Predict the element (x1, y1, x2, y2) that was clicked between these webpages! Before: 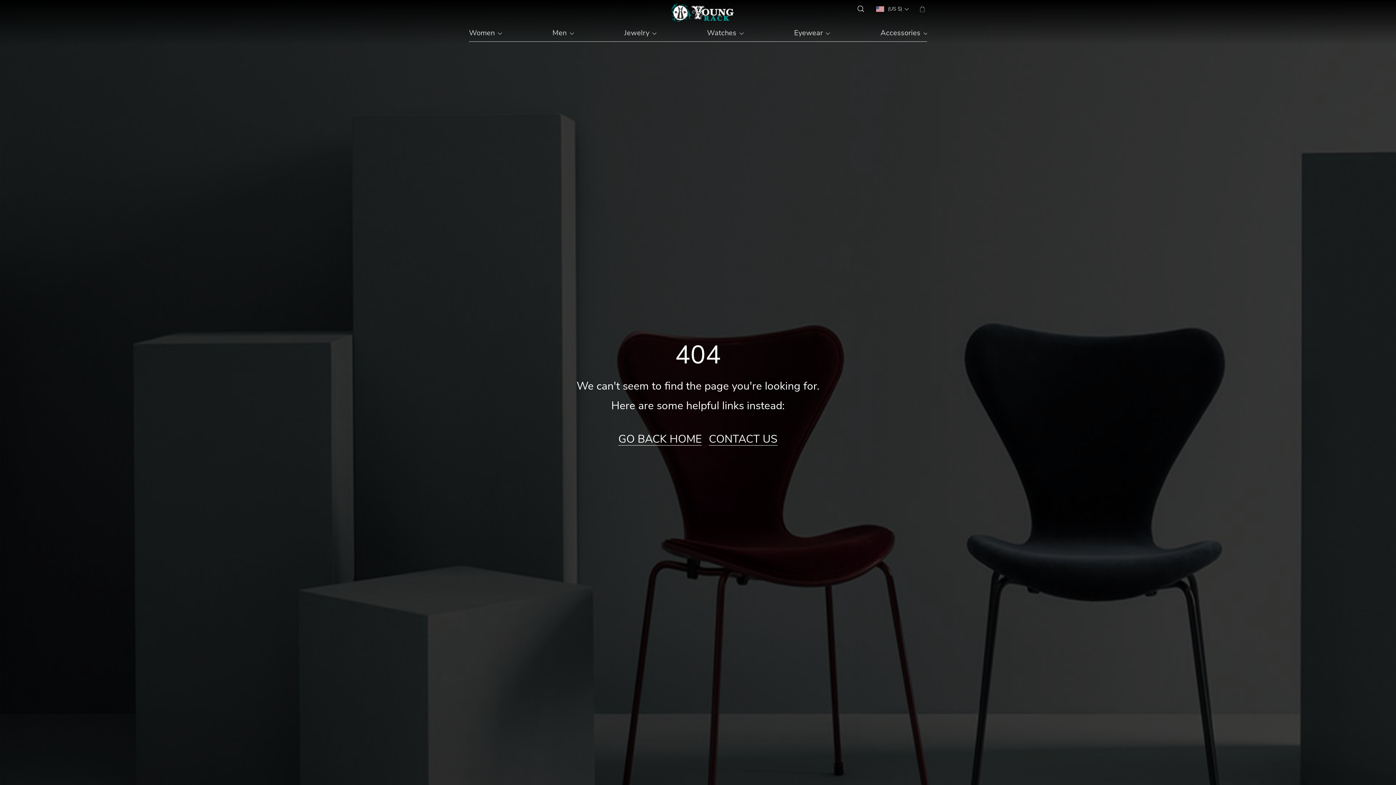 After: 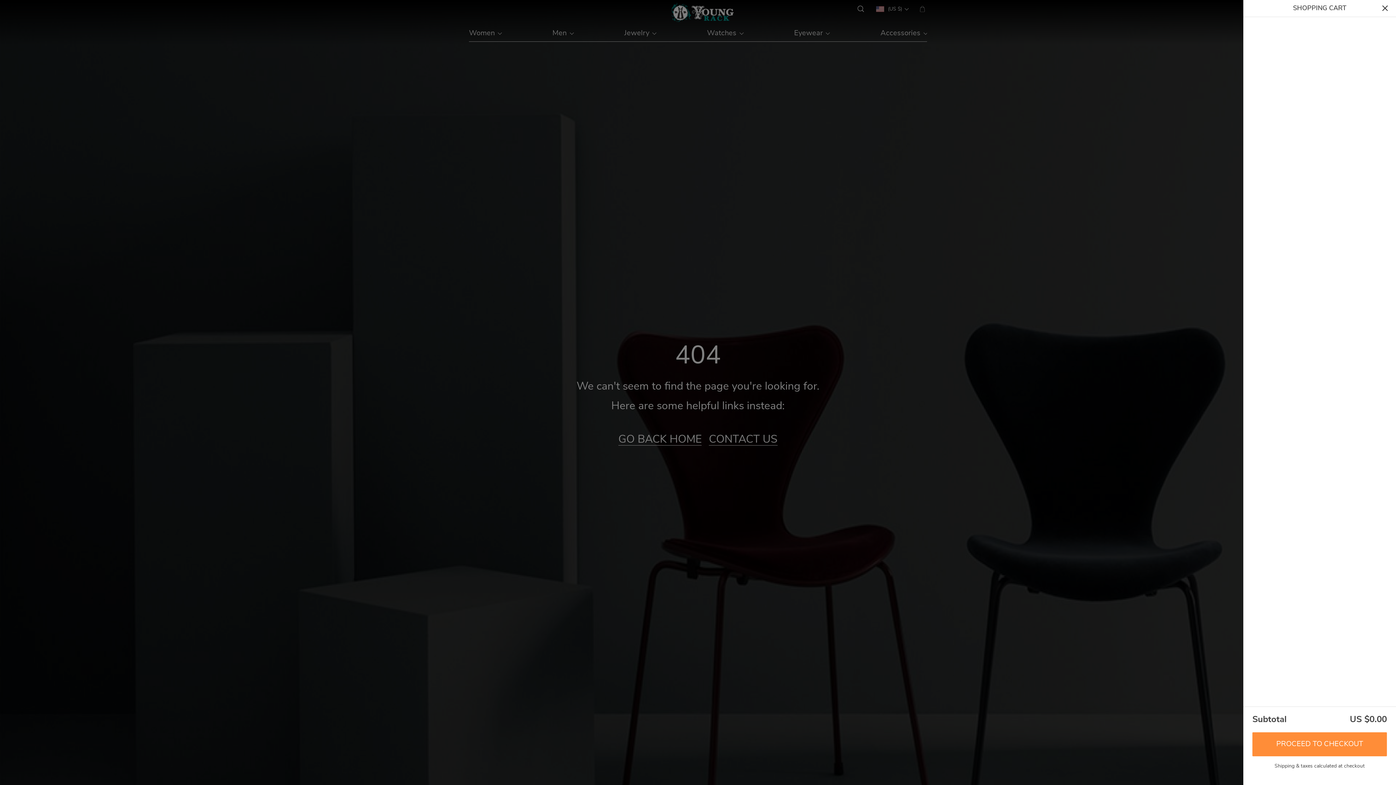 Action: bbox: (915, 2, 927, 16)